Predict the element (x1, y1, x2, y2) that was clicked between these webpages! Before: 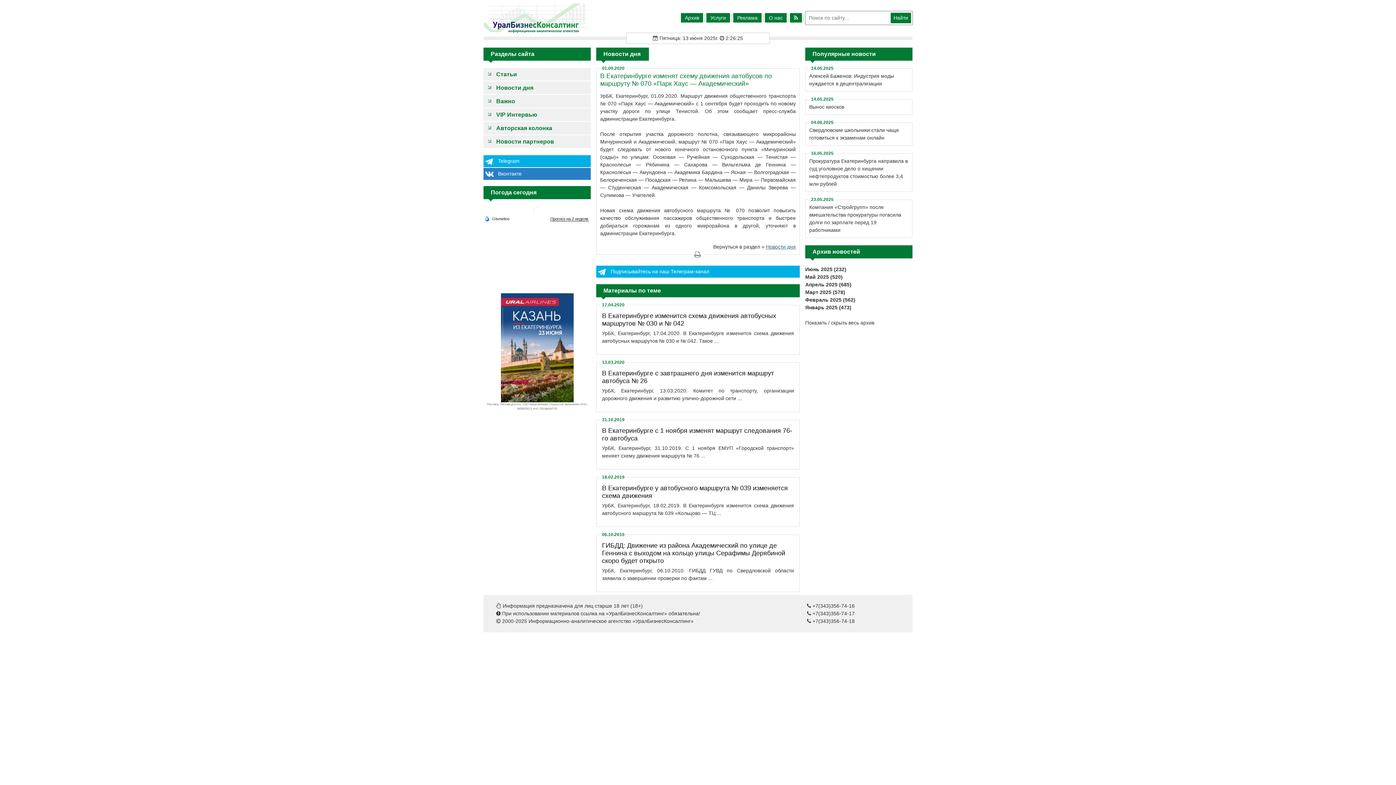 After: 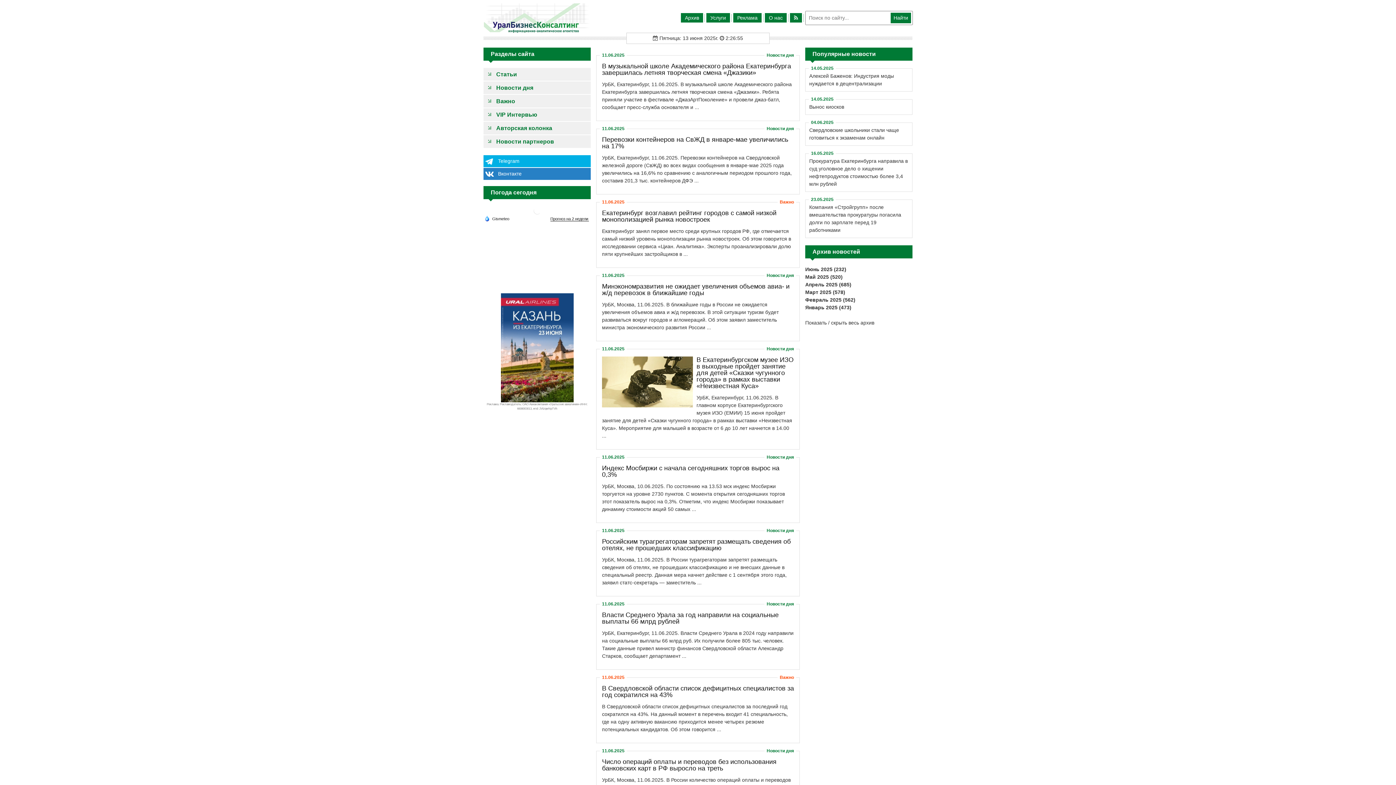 Action: bbox: (805, 266, 846, 272) label: Июнь 2025 (232)